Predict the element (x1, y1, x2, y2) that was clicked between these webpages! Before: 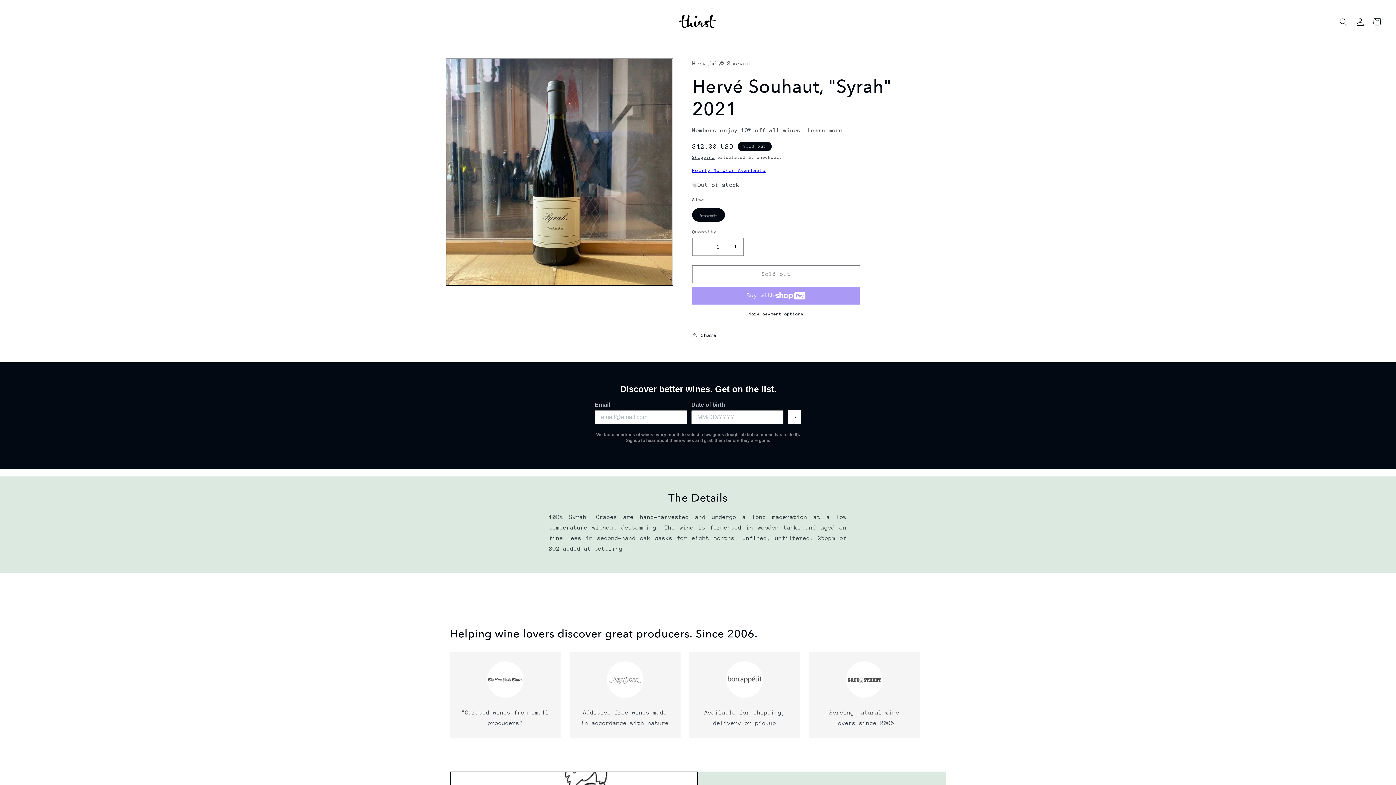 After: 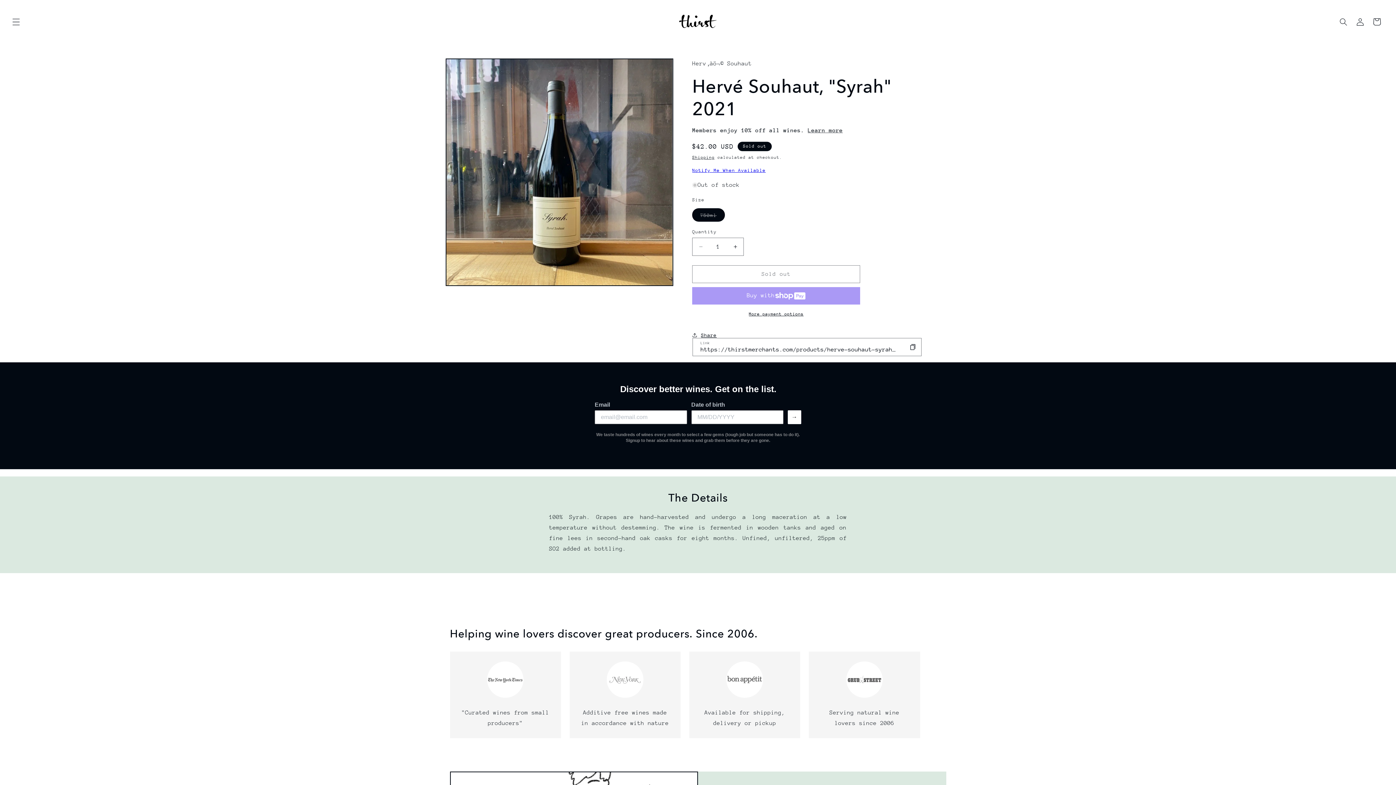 Action: bbox: (692, 326, 716, 343) label: Share